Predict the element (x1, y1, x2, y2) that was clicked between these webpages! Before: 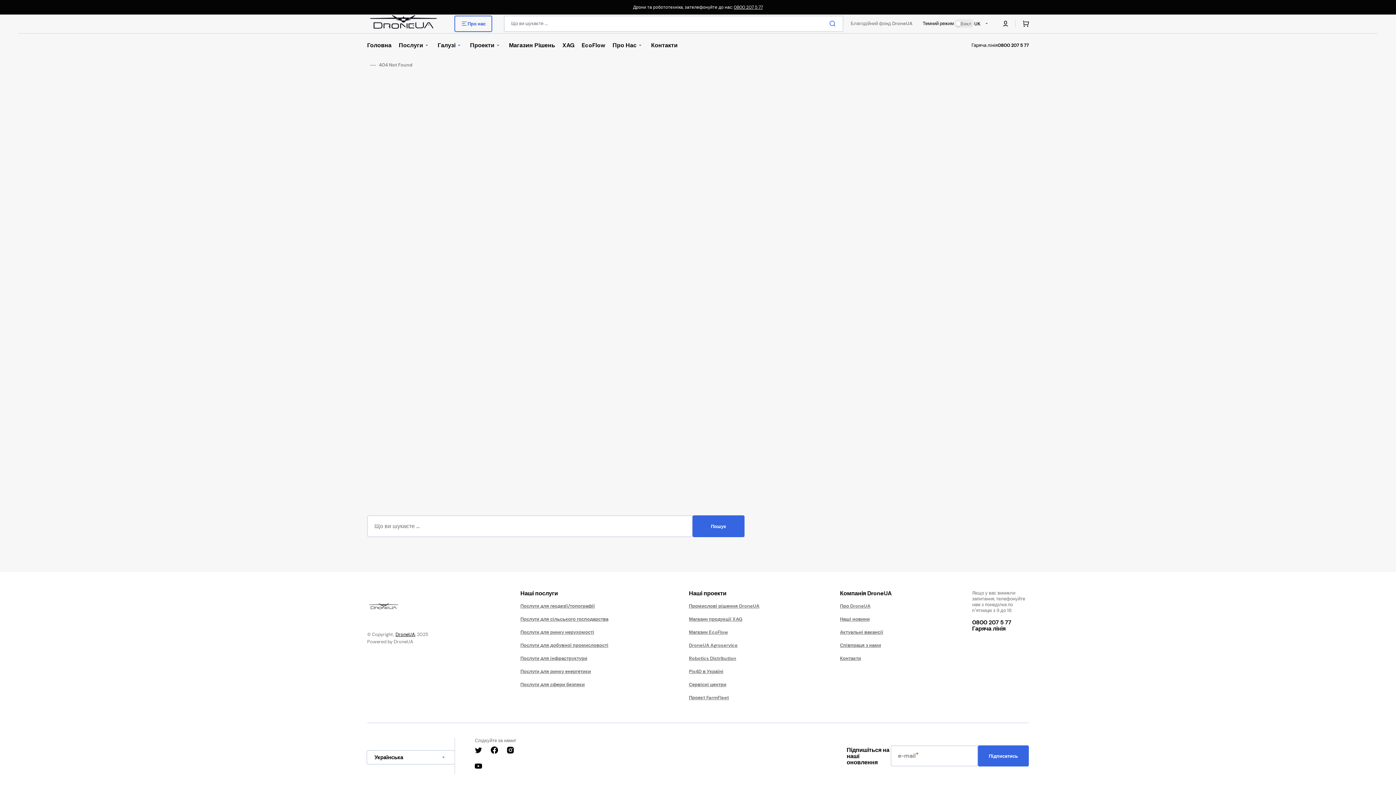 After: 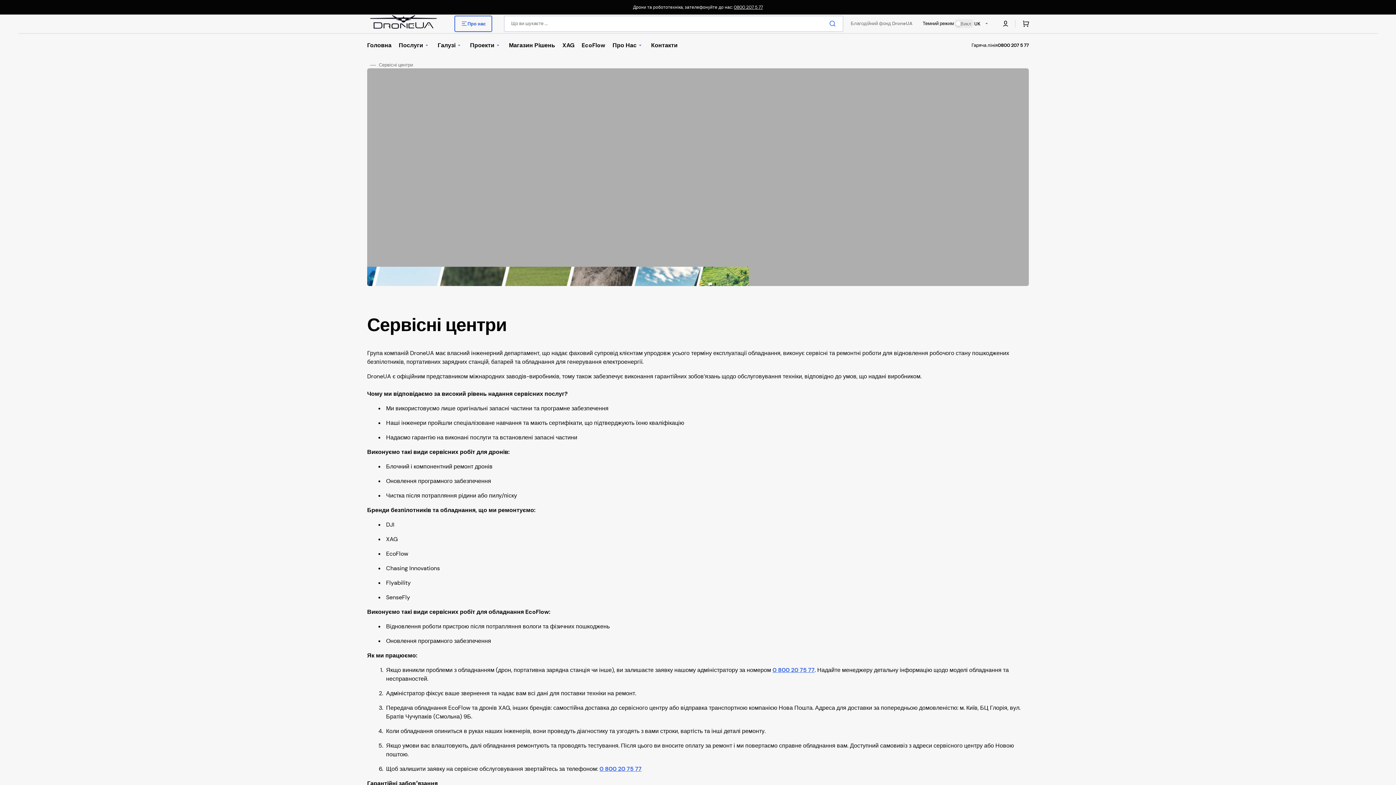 Action: bbox: (689, 678, 726, 691) label: Сервісні центри